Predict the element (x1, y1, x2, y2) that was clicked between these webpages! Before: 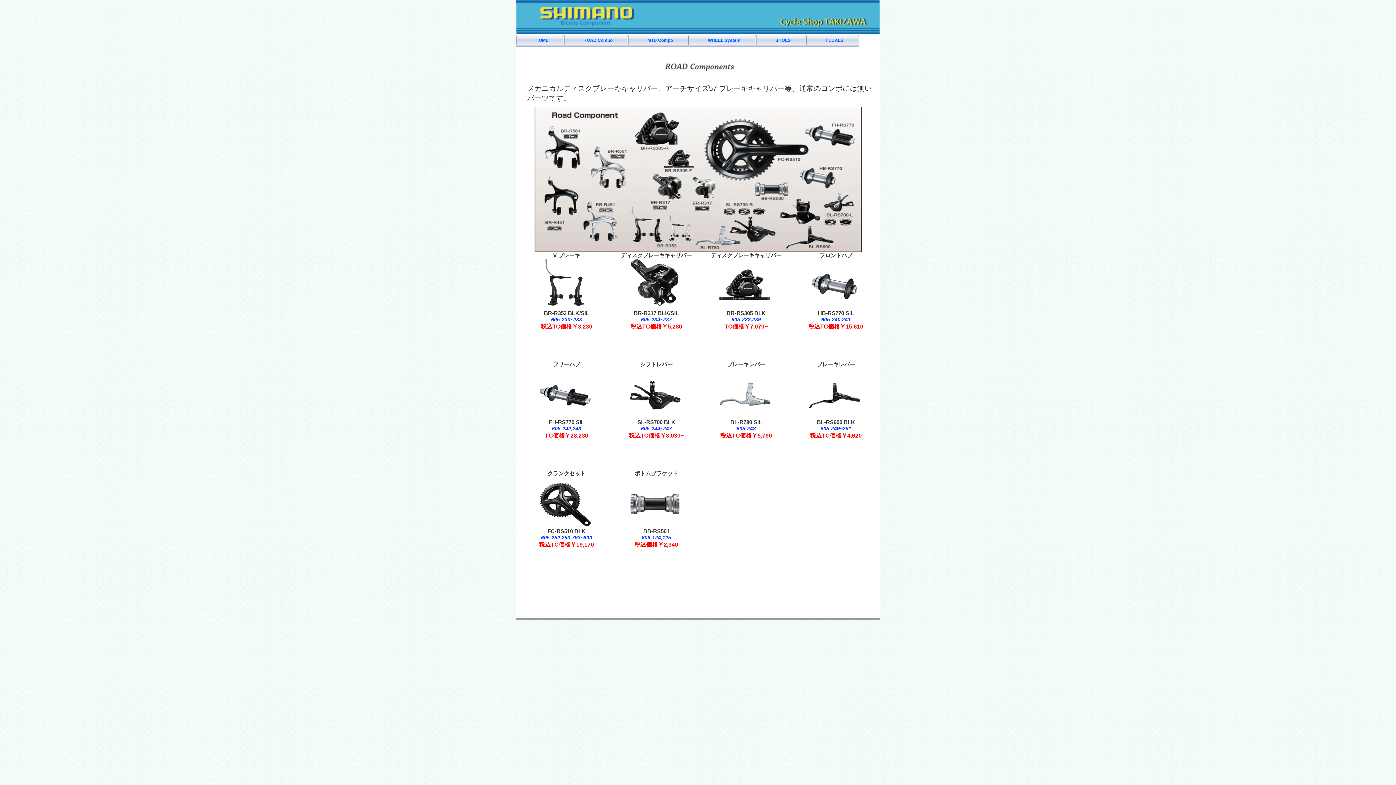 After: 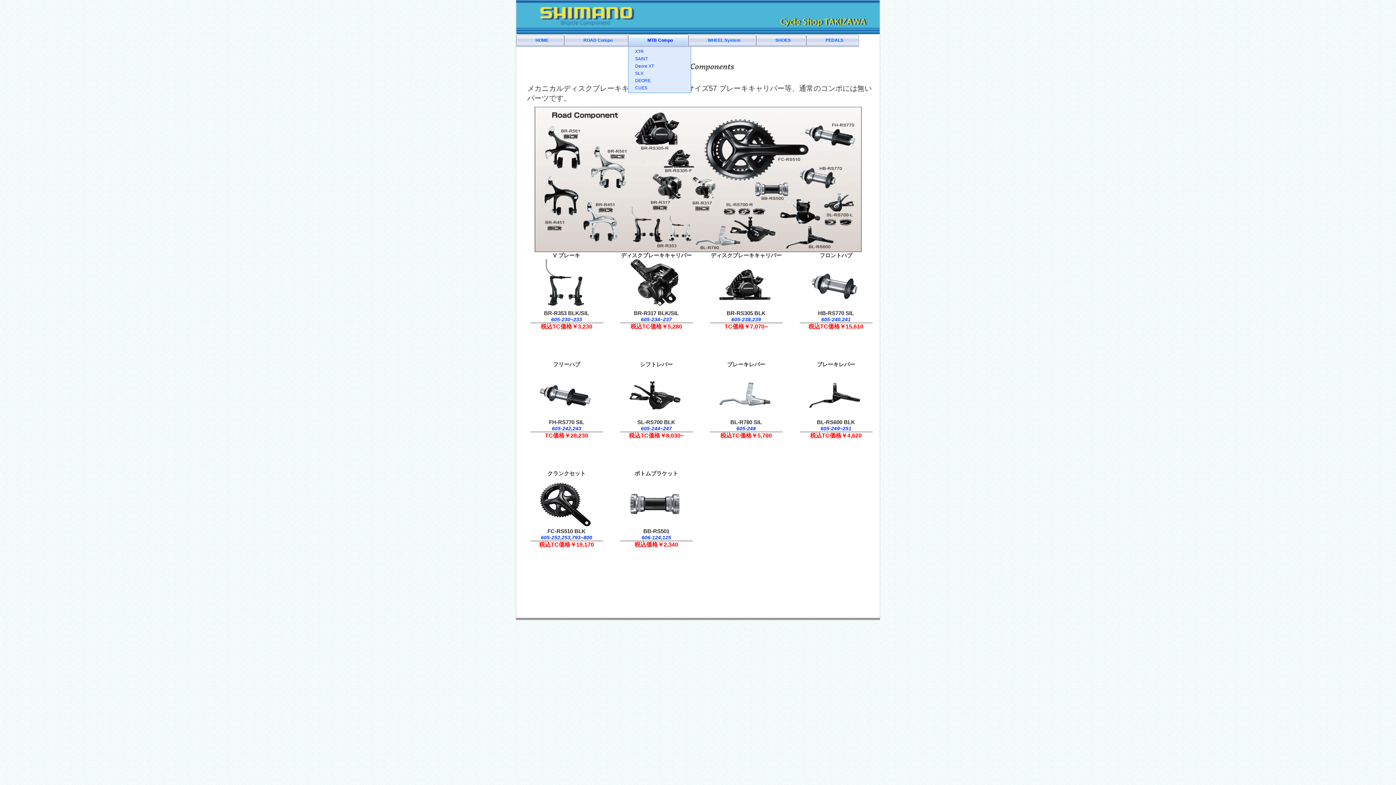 Action: label: MTB Compo bbox: (628, 34, 688, 47)